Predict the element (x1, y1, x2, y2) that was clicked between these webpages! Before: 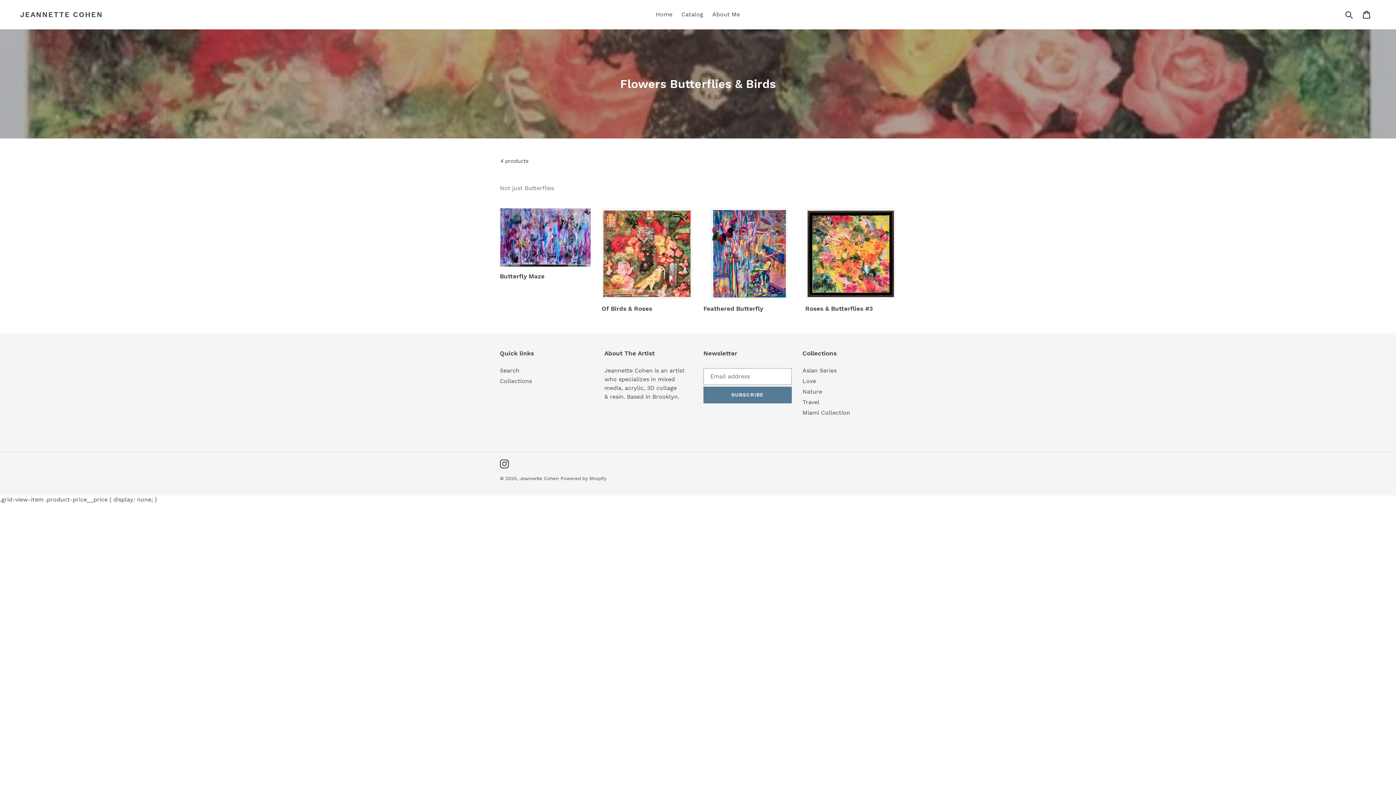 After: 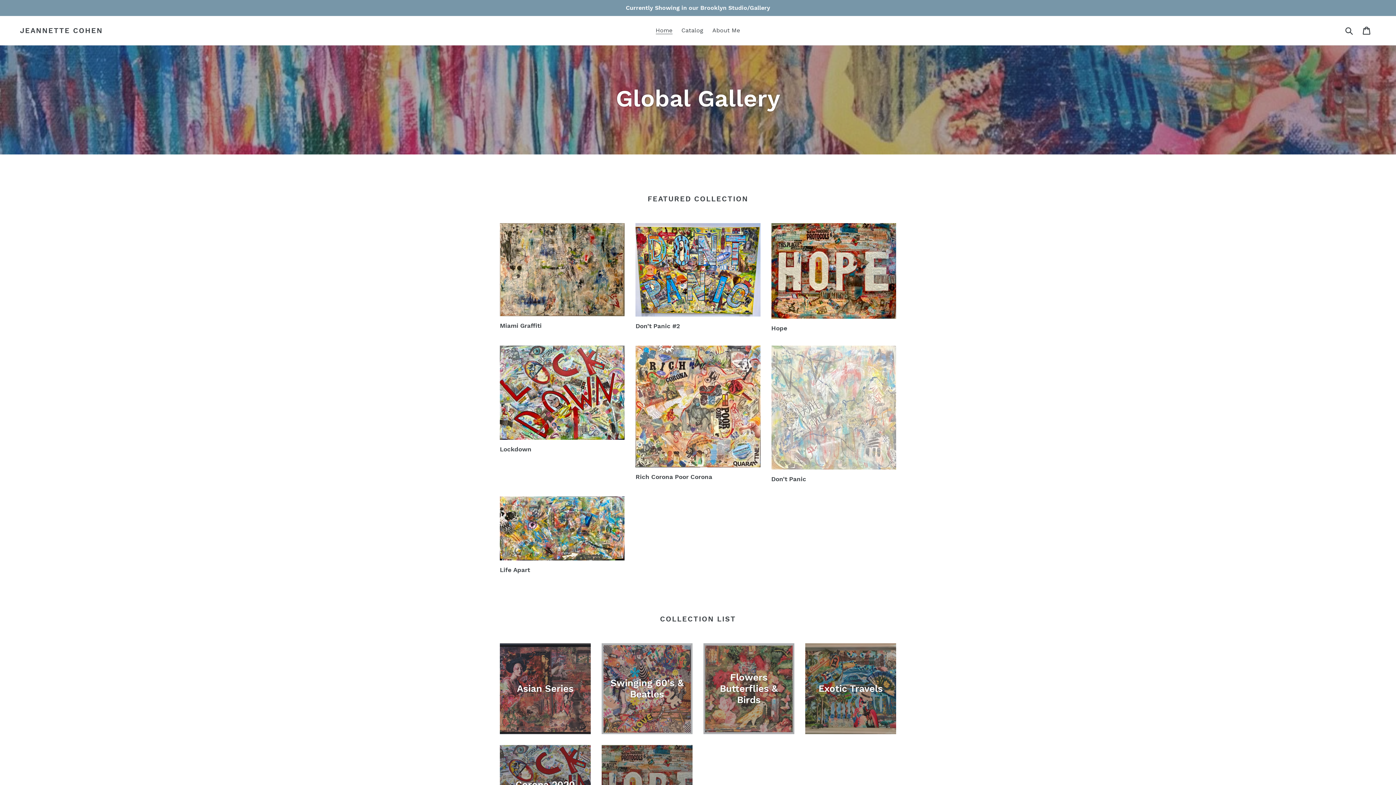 Action: label: Jeannette Cohen bbox: (519, 476, 558, 481)